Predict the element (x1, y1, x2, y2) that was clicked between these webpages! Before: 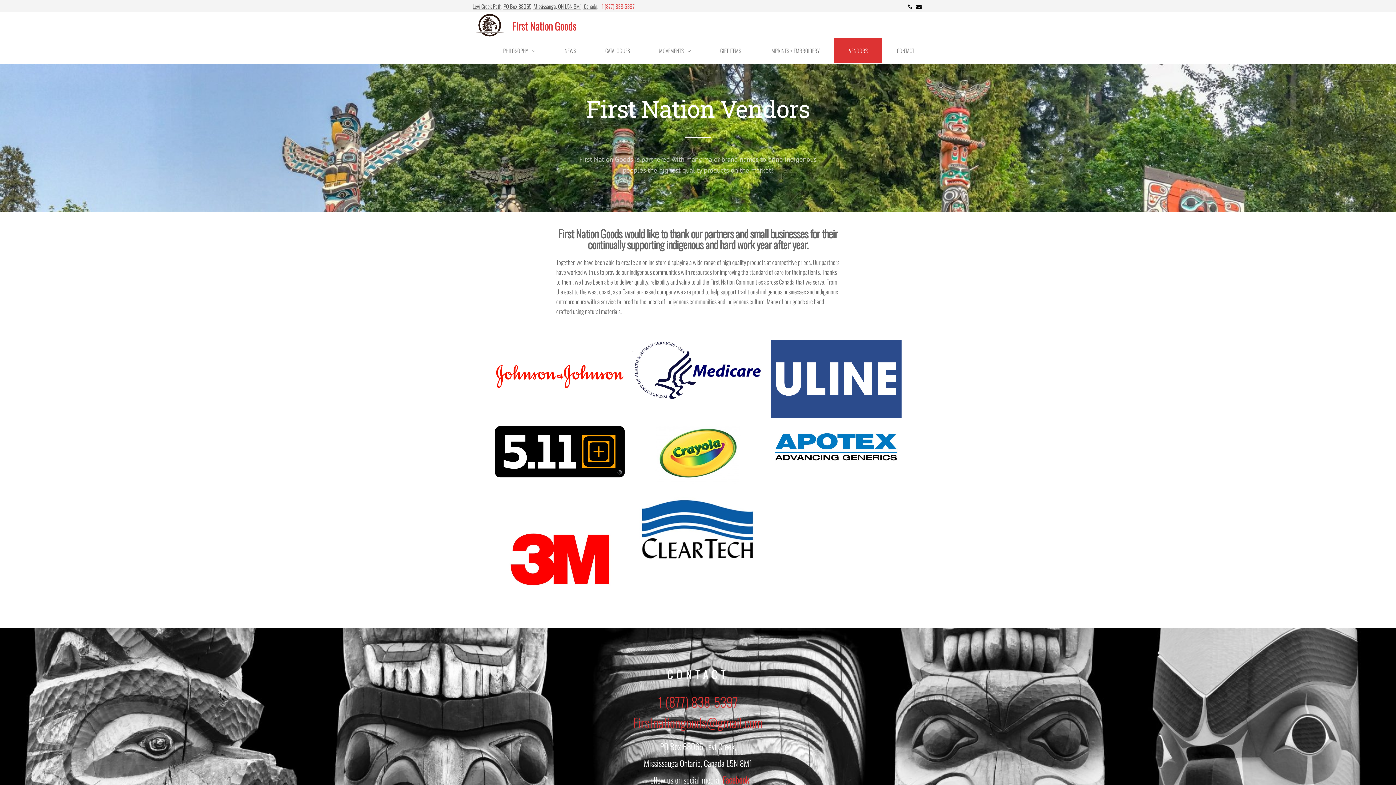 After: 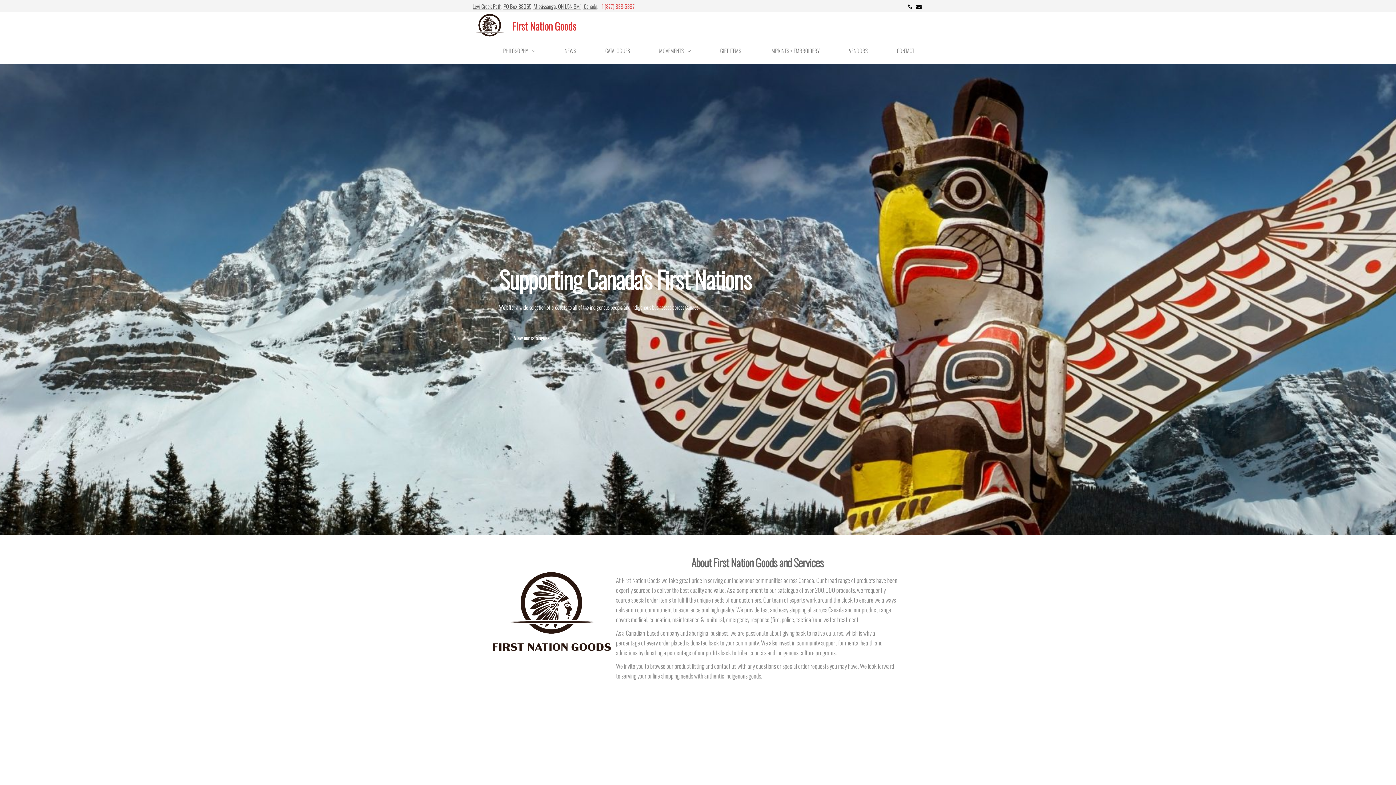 Action: label: First Nation Goods bbox: (512, 18, 576, 33)